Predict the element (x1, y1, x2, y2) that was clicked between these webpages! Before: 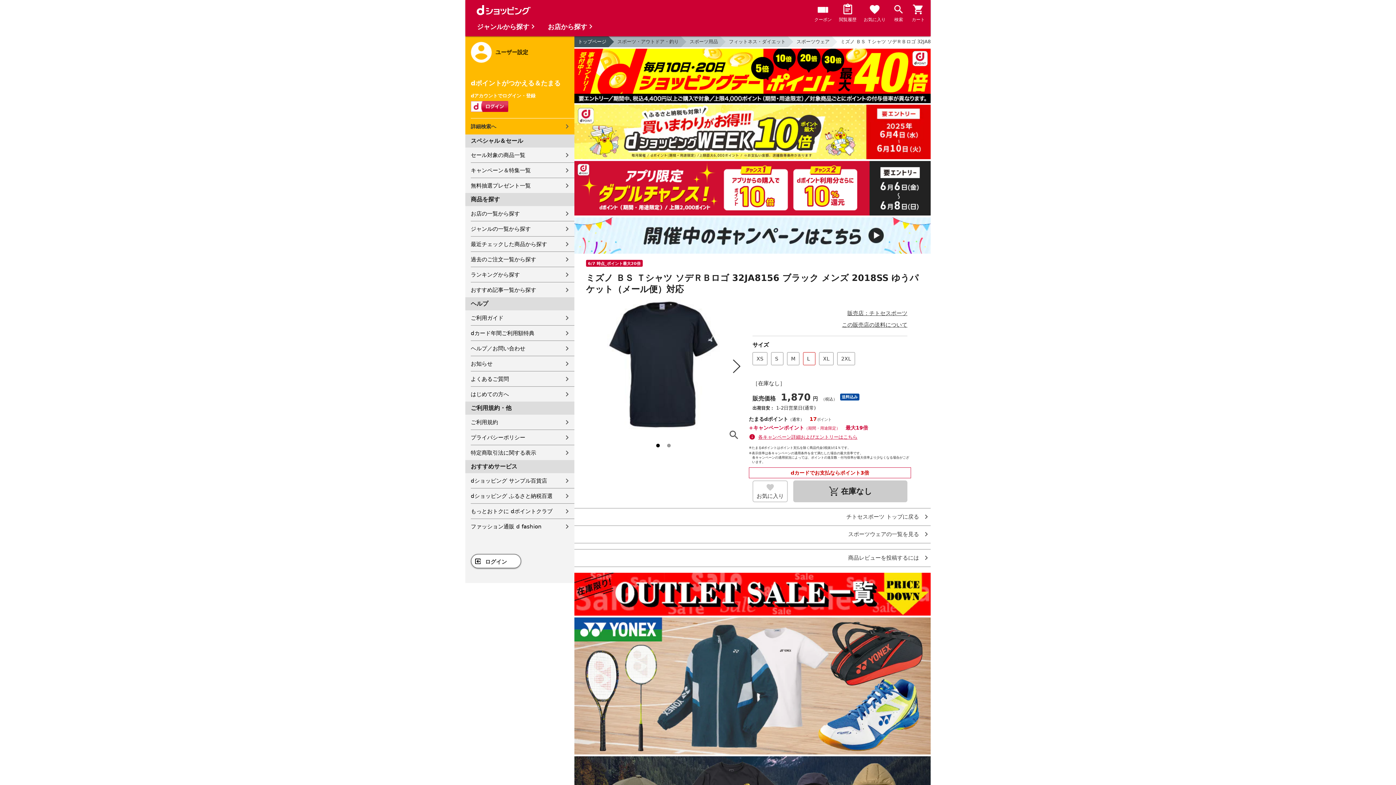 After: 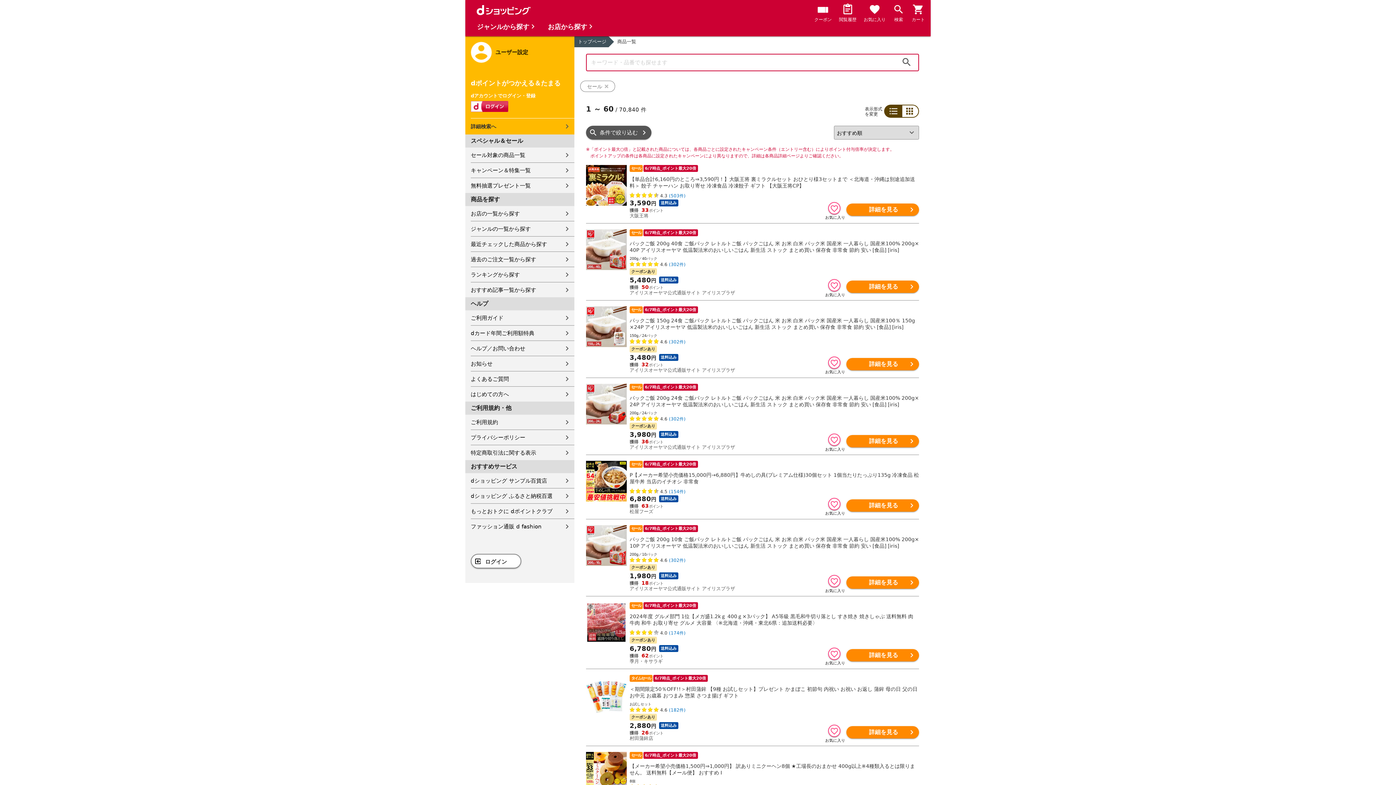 Action: label: セール対象の商品一覧 bbox: (470, 147, 574, 162)